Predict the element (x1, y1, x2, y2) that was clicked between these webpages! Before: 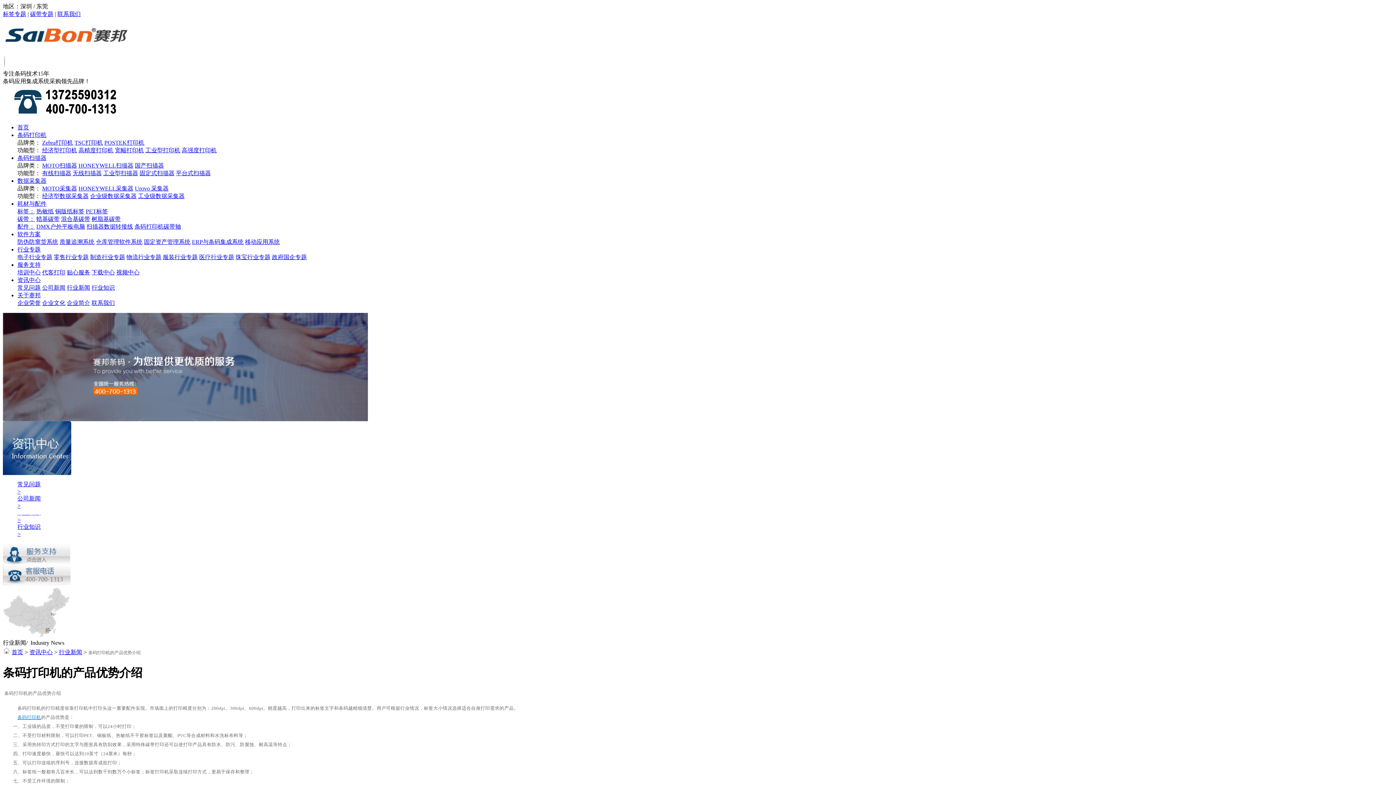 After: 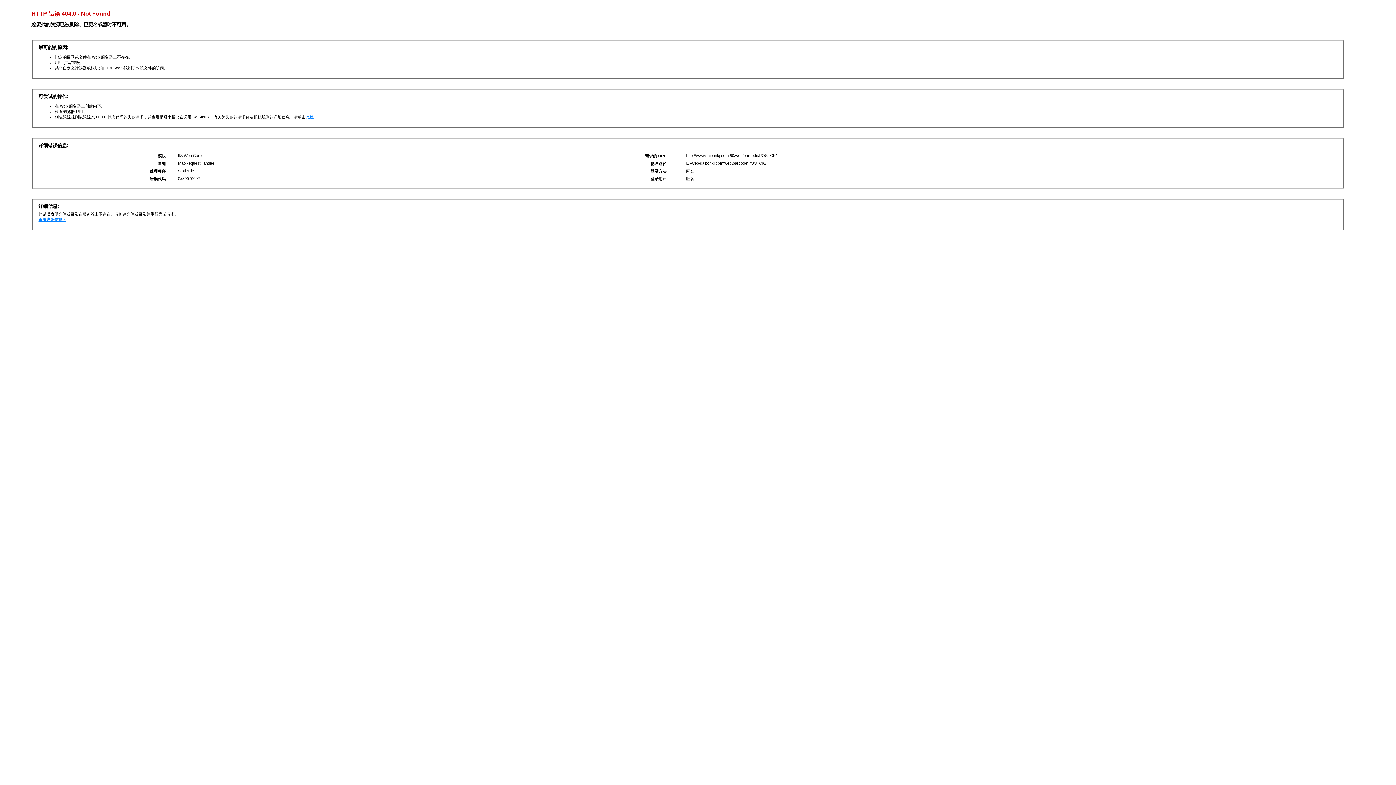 Action: bbox: (104, 139, 144, 145) label: POSTEK打印机